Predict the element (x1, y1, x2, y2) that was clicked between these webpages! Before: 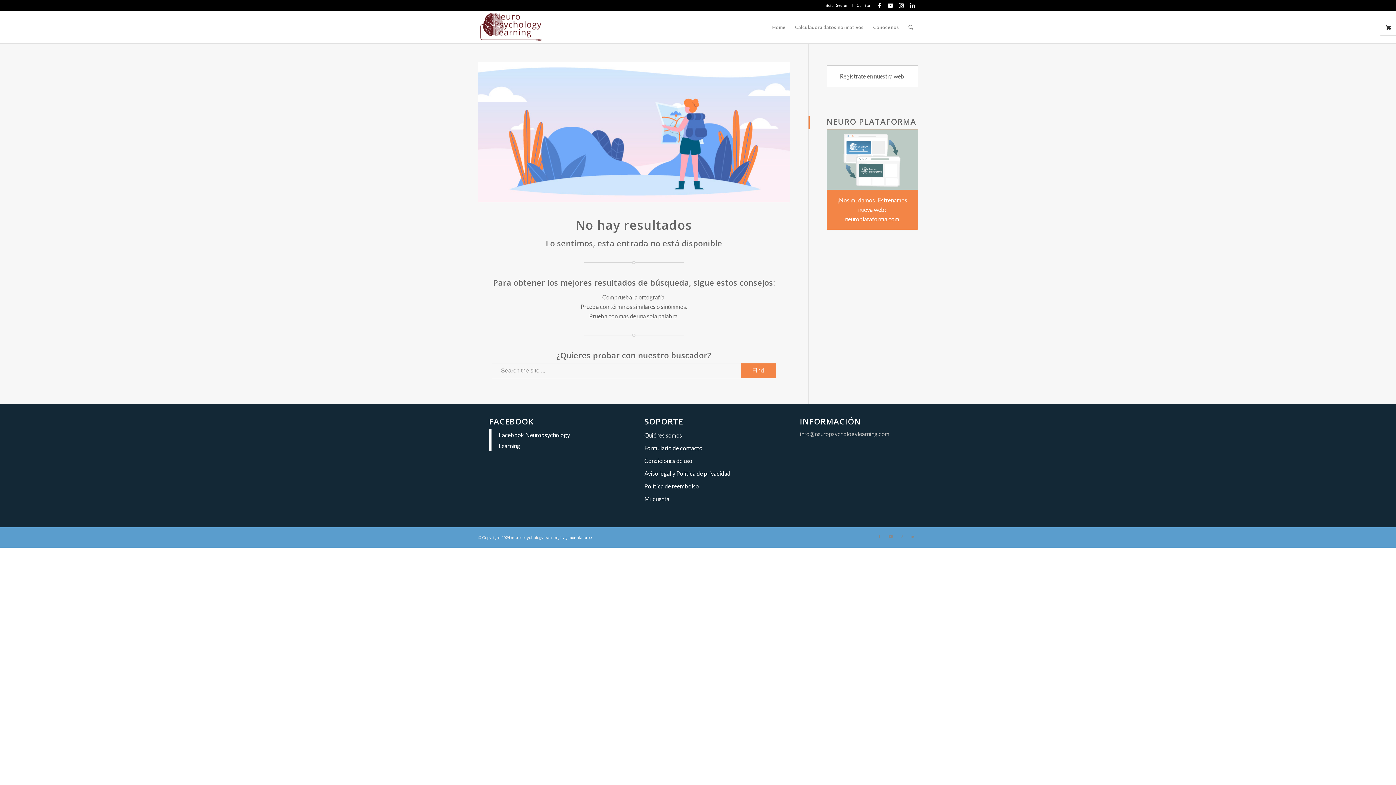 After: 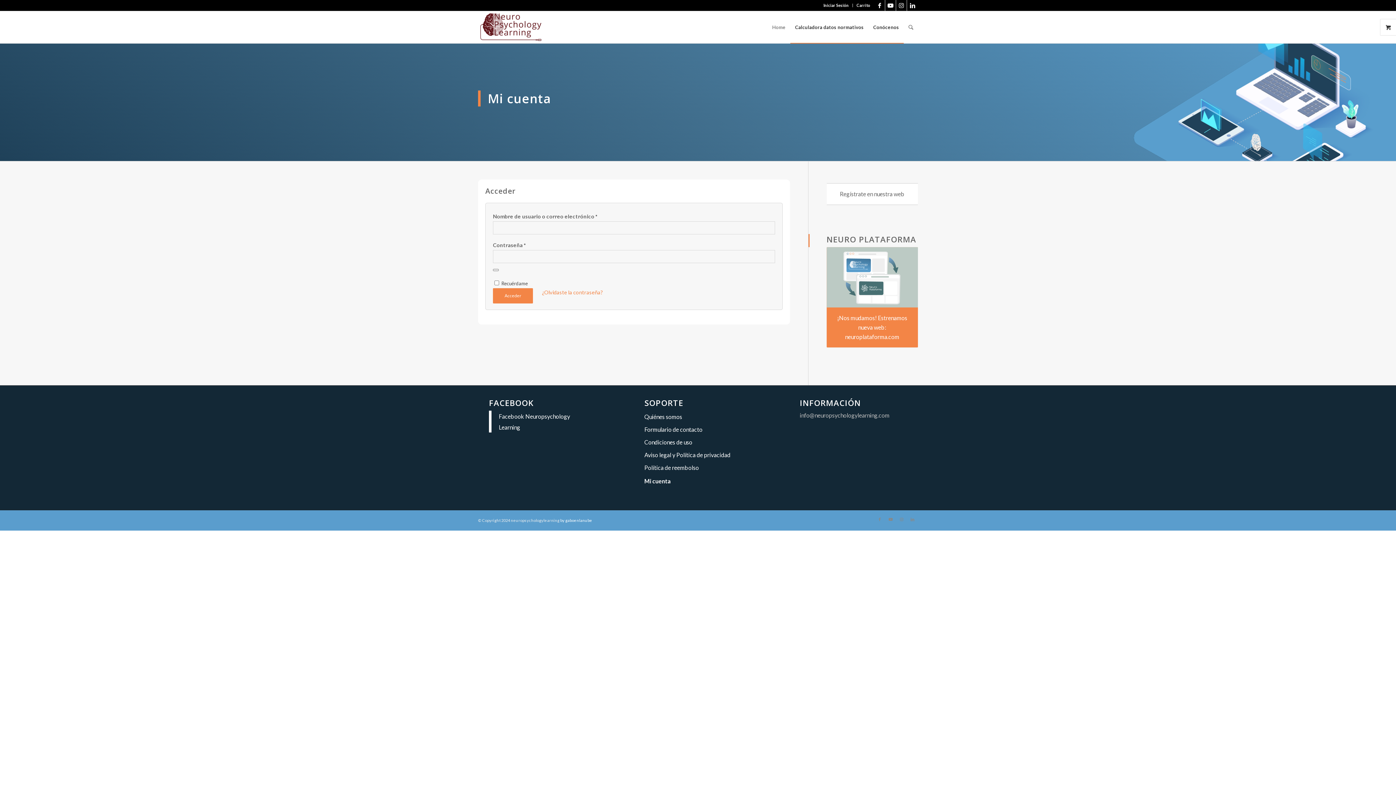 Action: bbox: (644, 493, 751, 505) label: Mi cuenta